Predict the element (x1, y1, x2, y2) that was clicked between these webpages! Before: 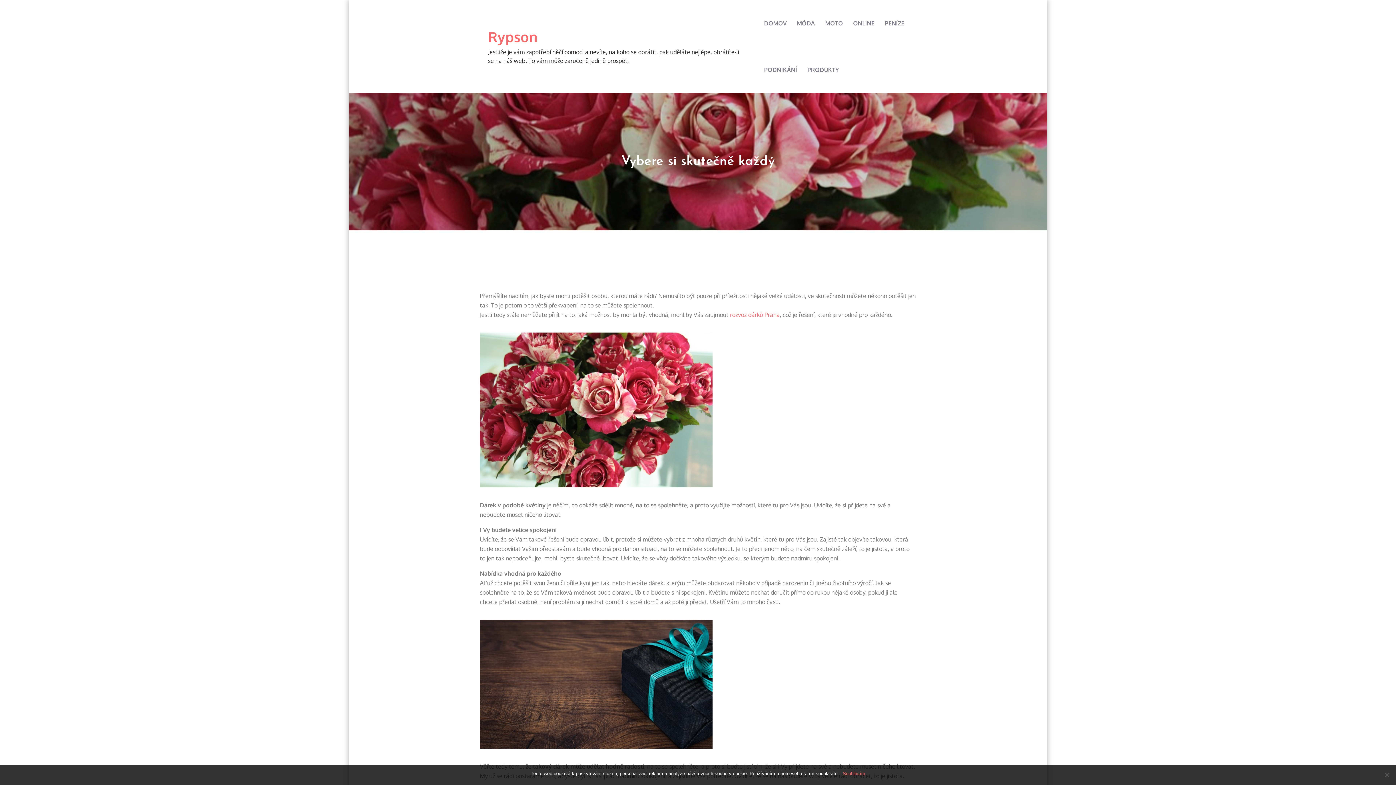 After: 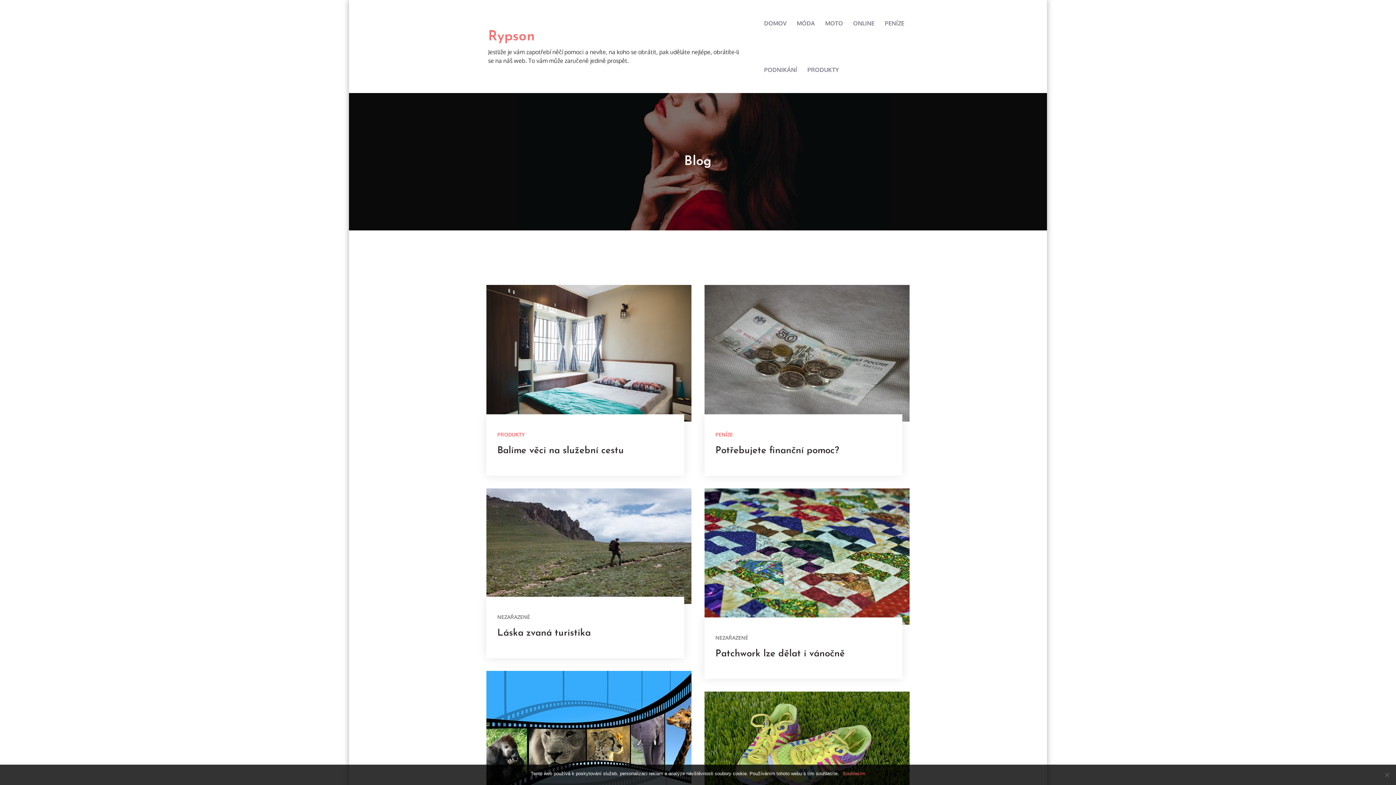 Action: bbox: (488, 28, 537, 45) label: Rypson